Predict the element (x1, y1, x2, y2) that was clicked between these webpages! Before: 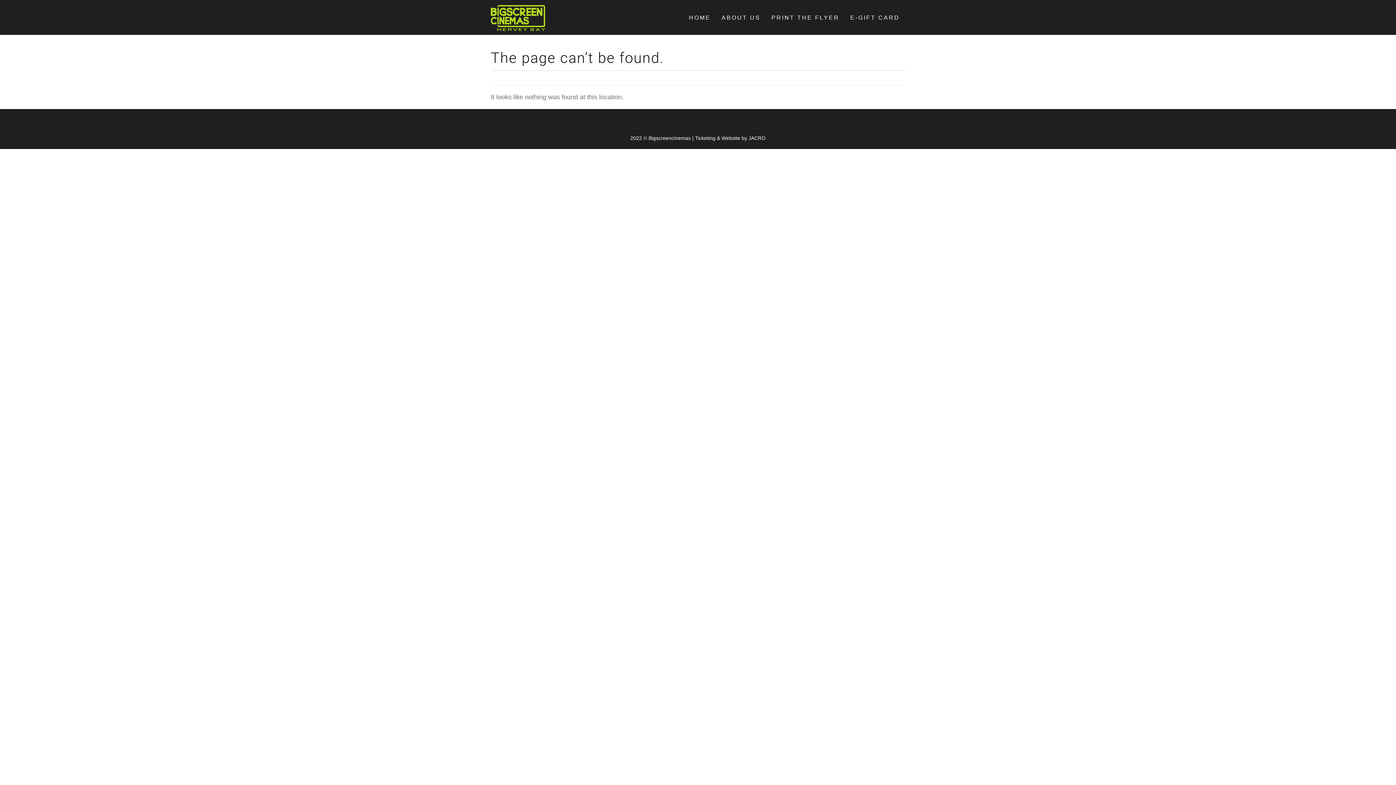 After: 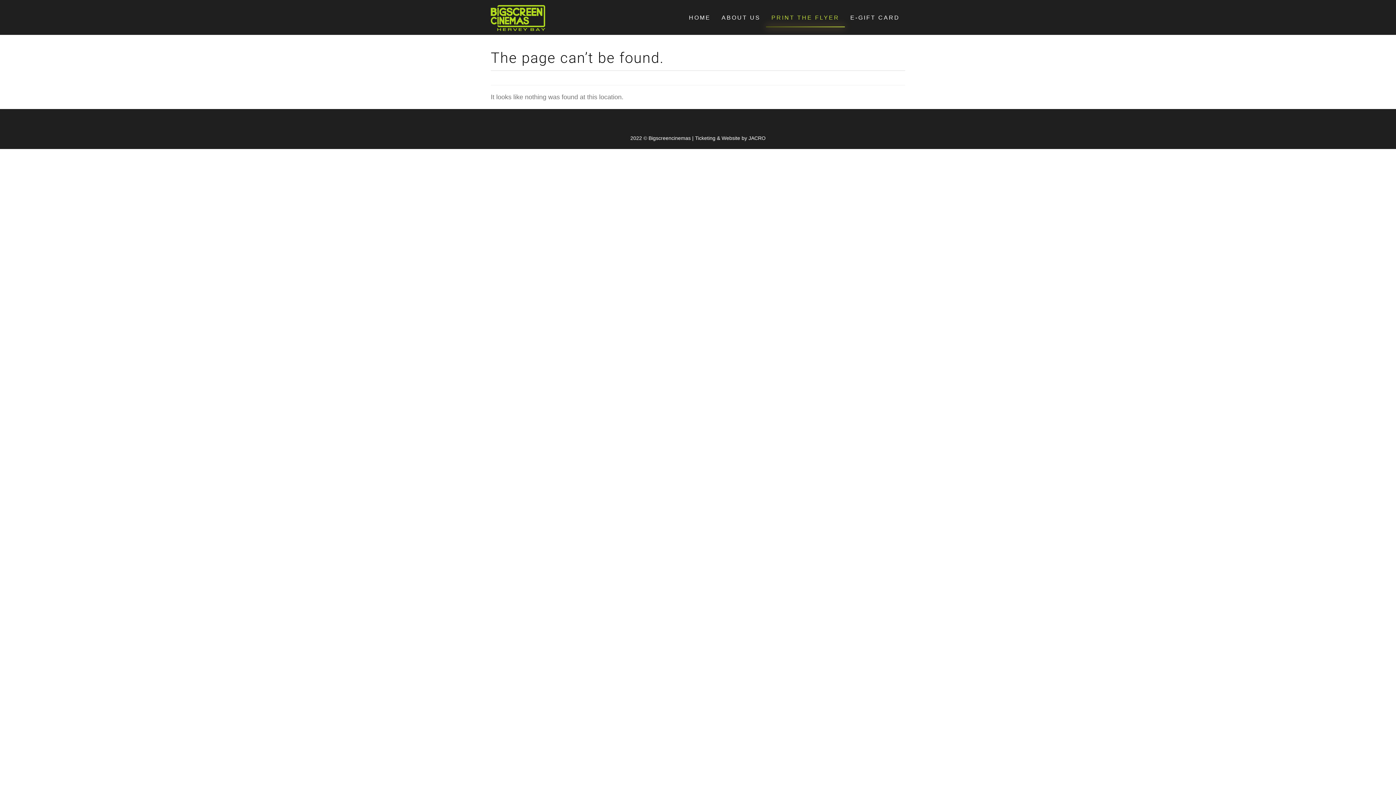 Action: label: PRINT THE FLYER bbox: (766, 8, 845, 27)